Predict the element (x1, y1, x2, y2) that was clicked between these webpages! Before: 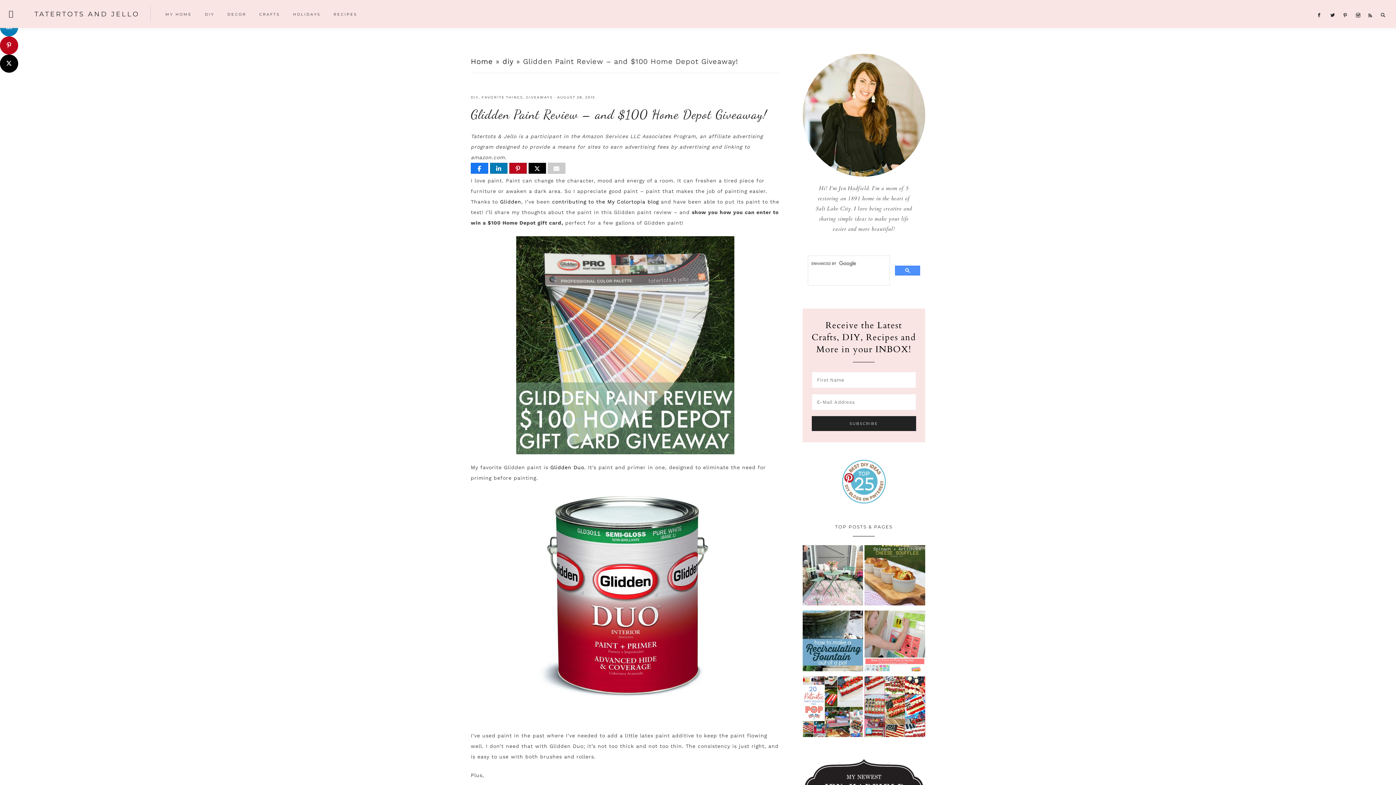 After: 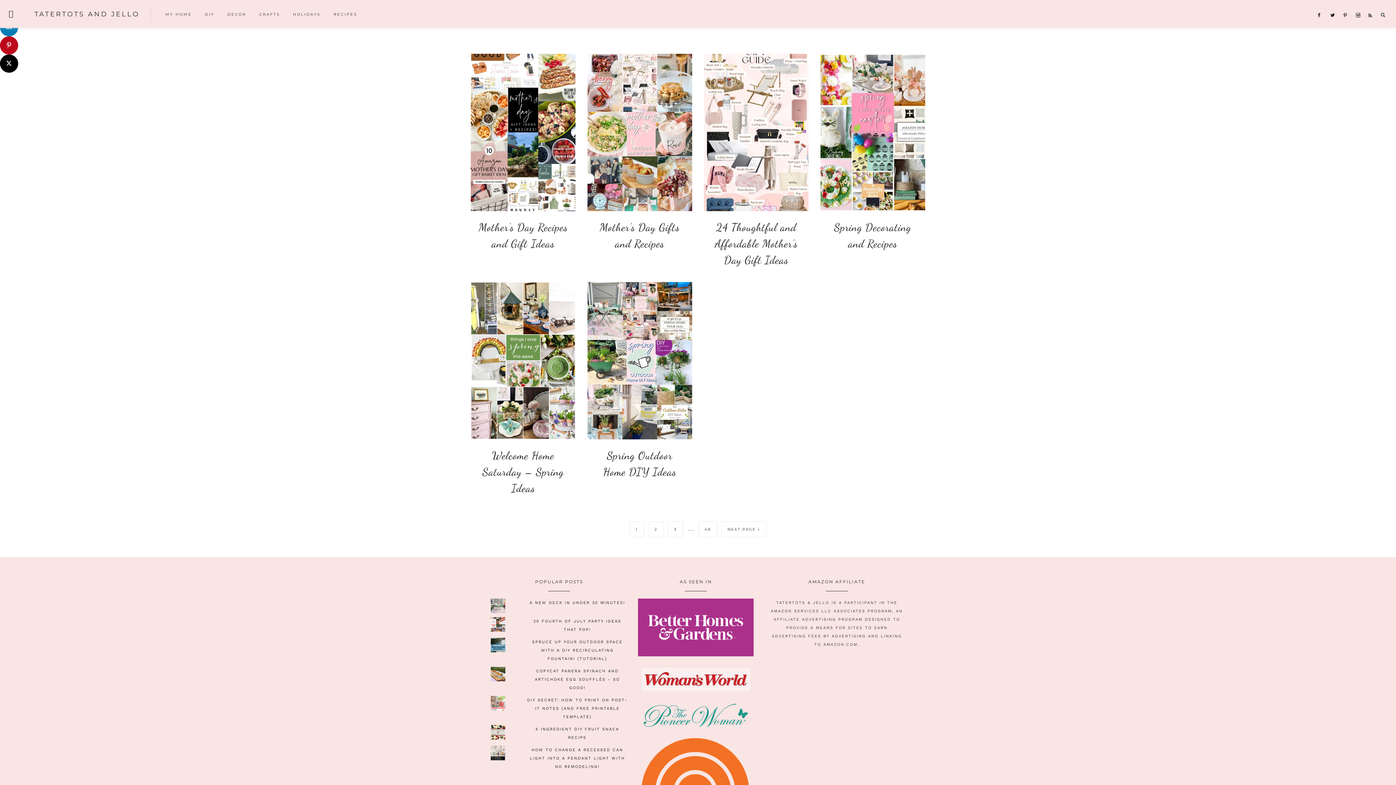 Action: bbox: (481, 95, 523, 99) label: FAVORITE THINGS